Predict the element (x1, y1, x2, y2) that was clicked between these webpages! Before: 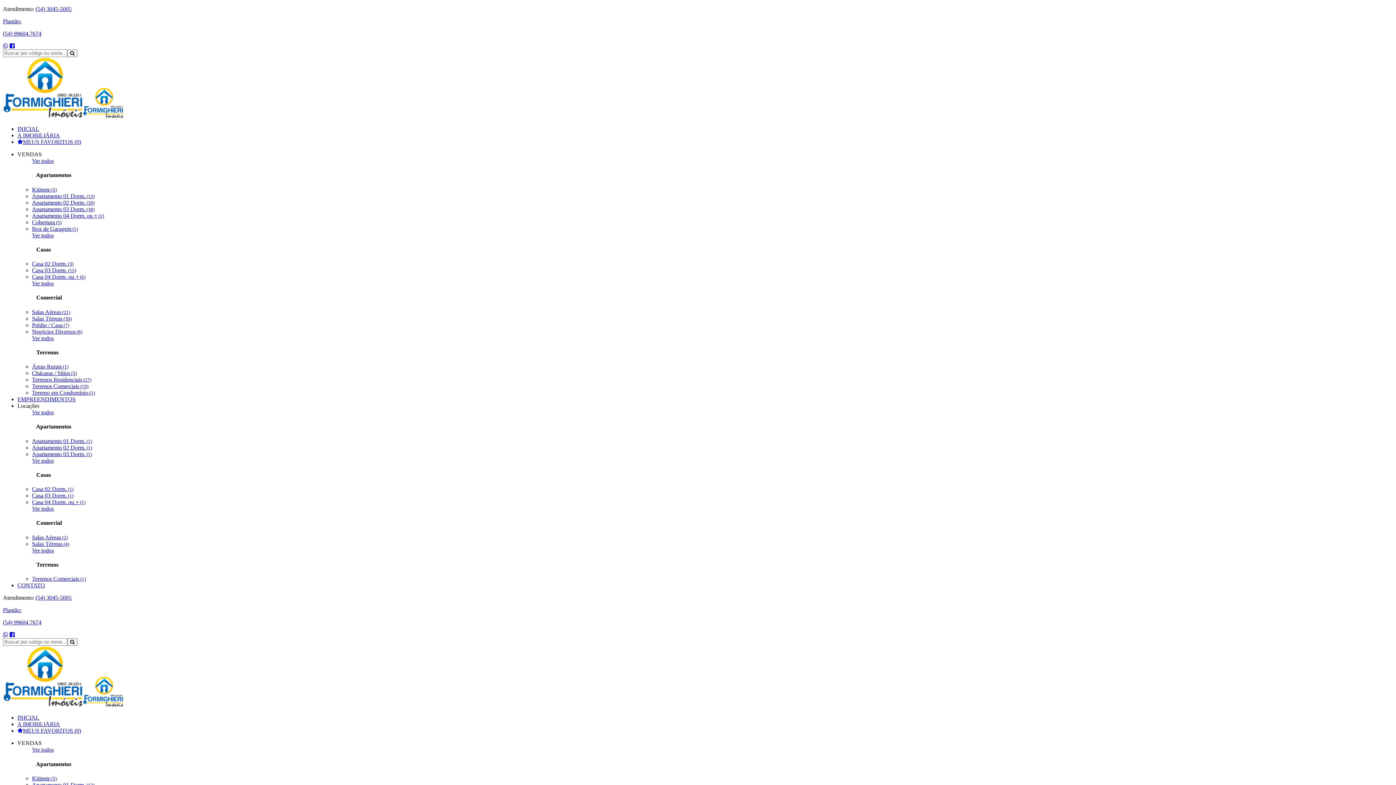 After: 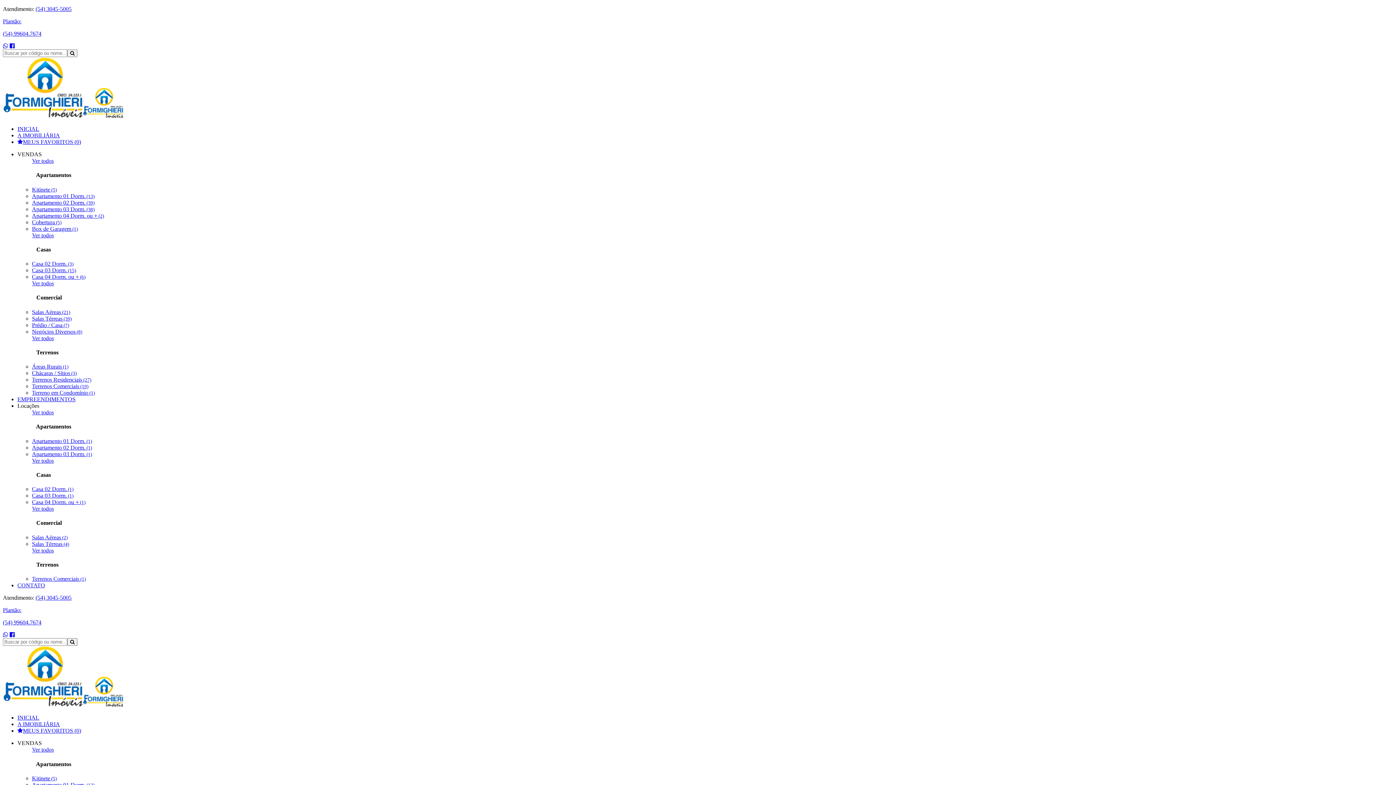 Action: bbox: (2, 113, 82, 119)